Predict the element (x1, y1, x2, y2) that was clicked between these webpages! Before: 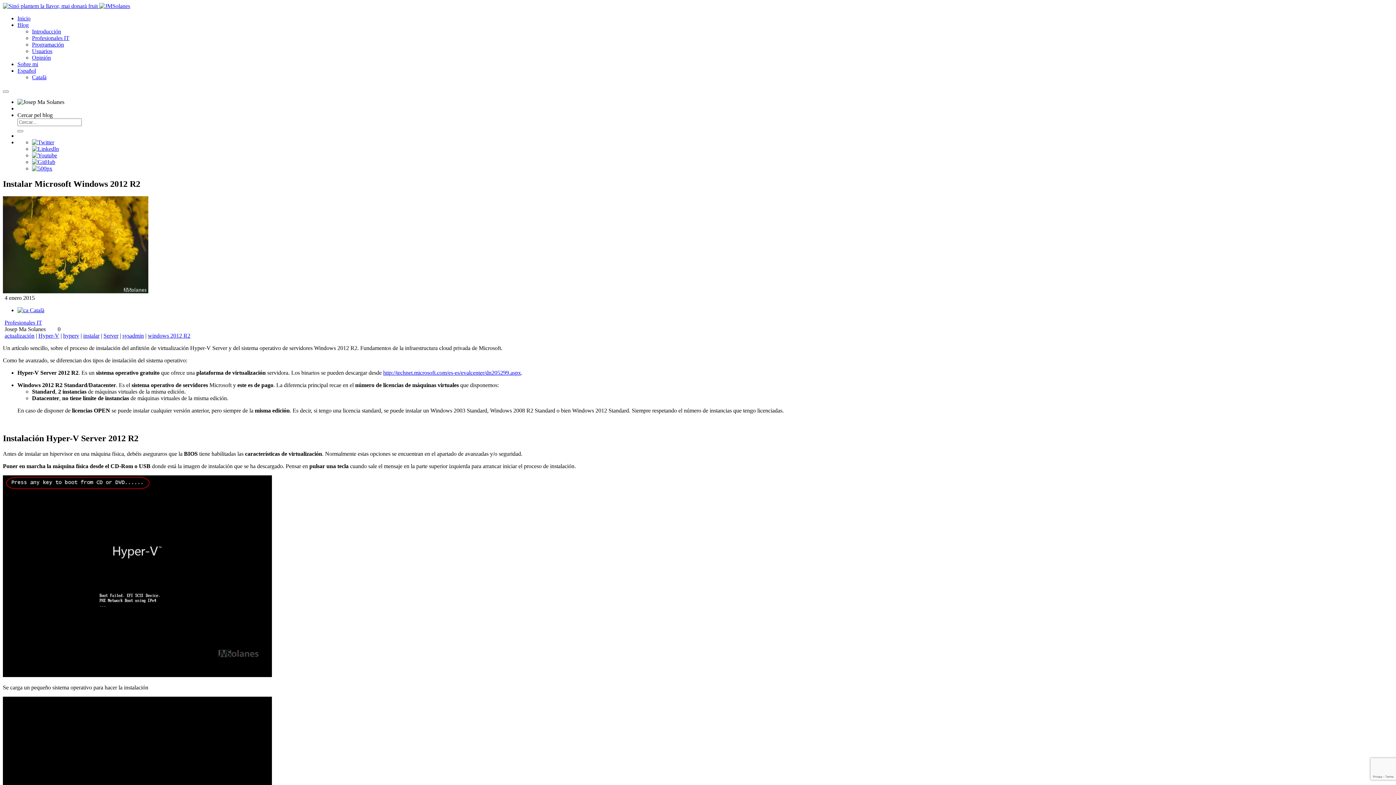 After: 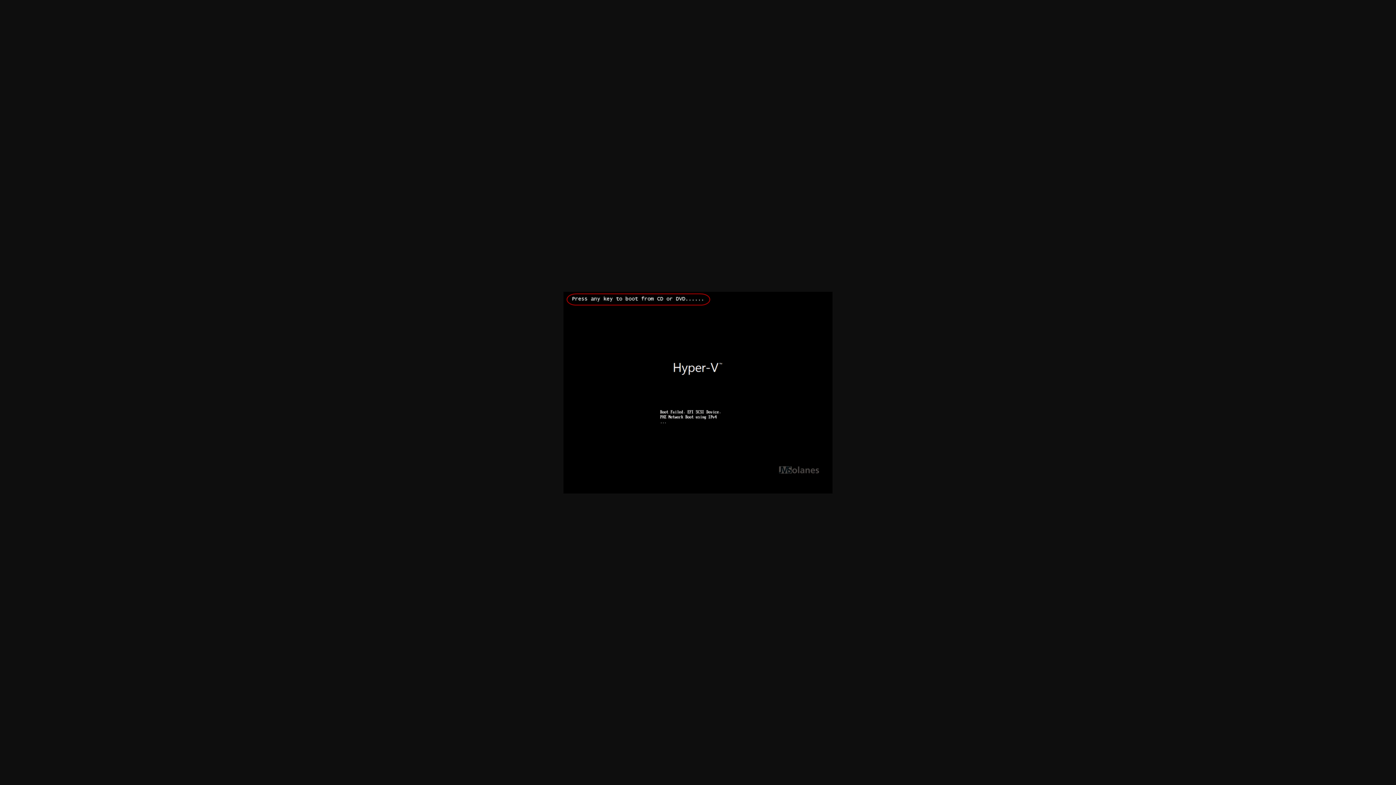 Action: bbox: (2, 672, 272, 678)